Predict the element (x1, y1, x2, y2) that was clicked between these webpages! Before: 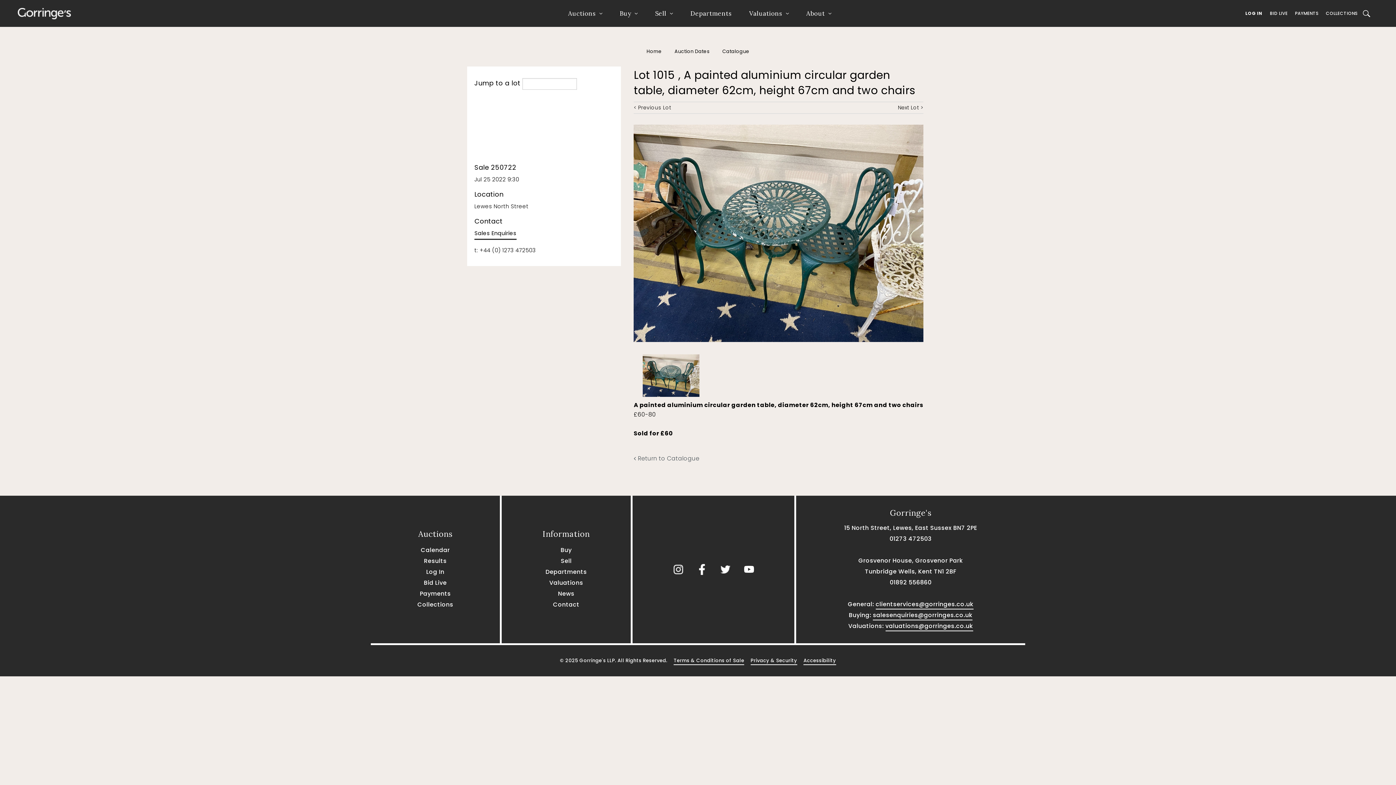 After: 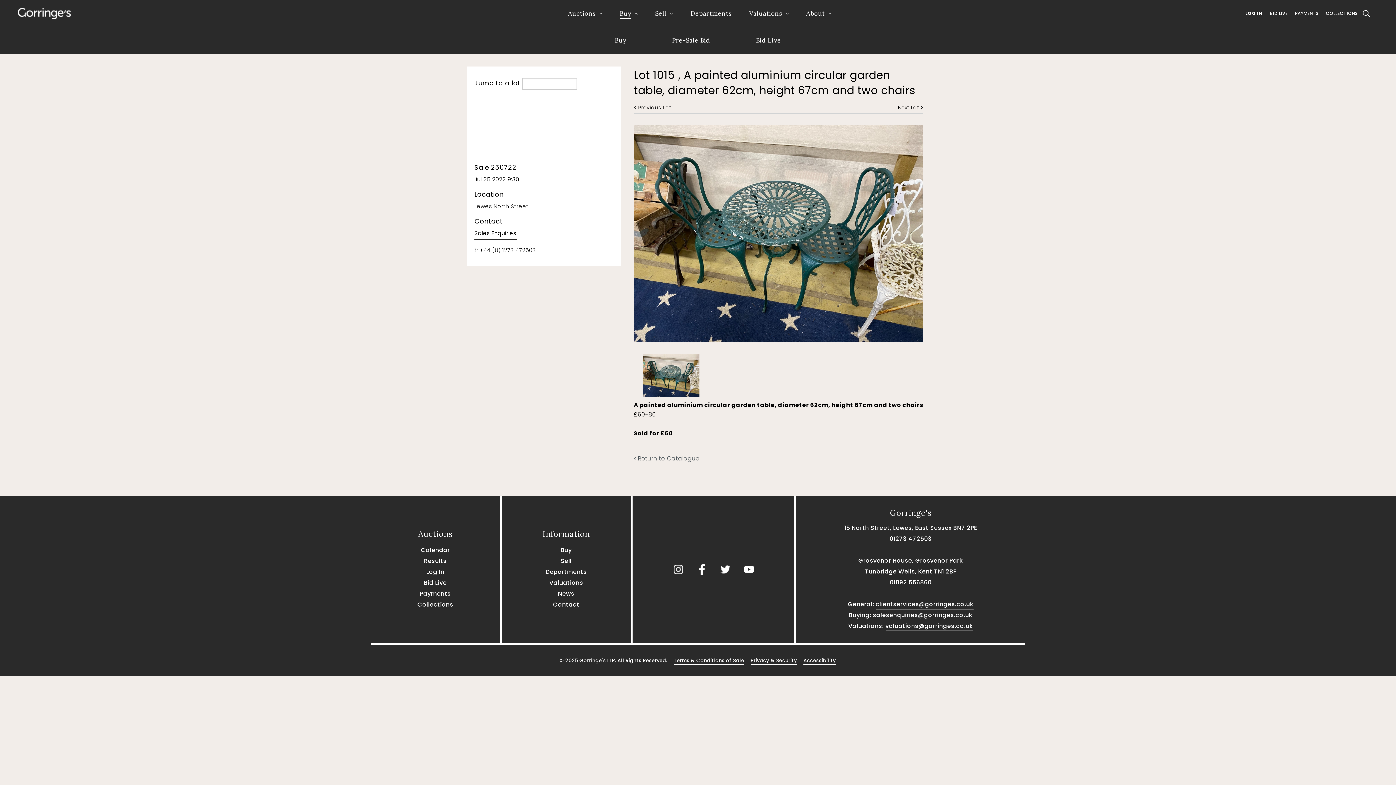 Action: bbox: (619, 8, 637, 18) label: Buy